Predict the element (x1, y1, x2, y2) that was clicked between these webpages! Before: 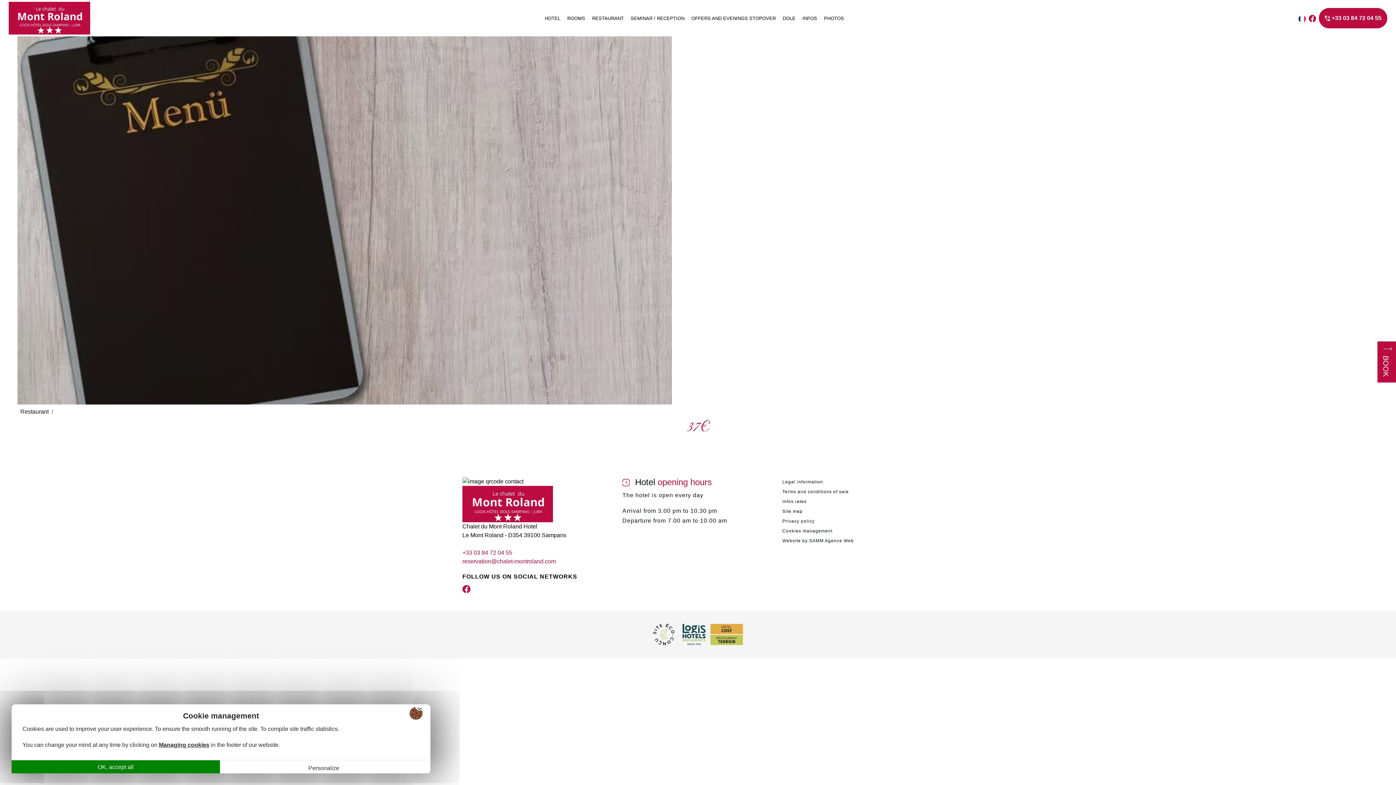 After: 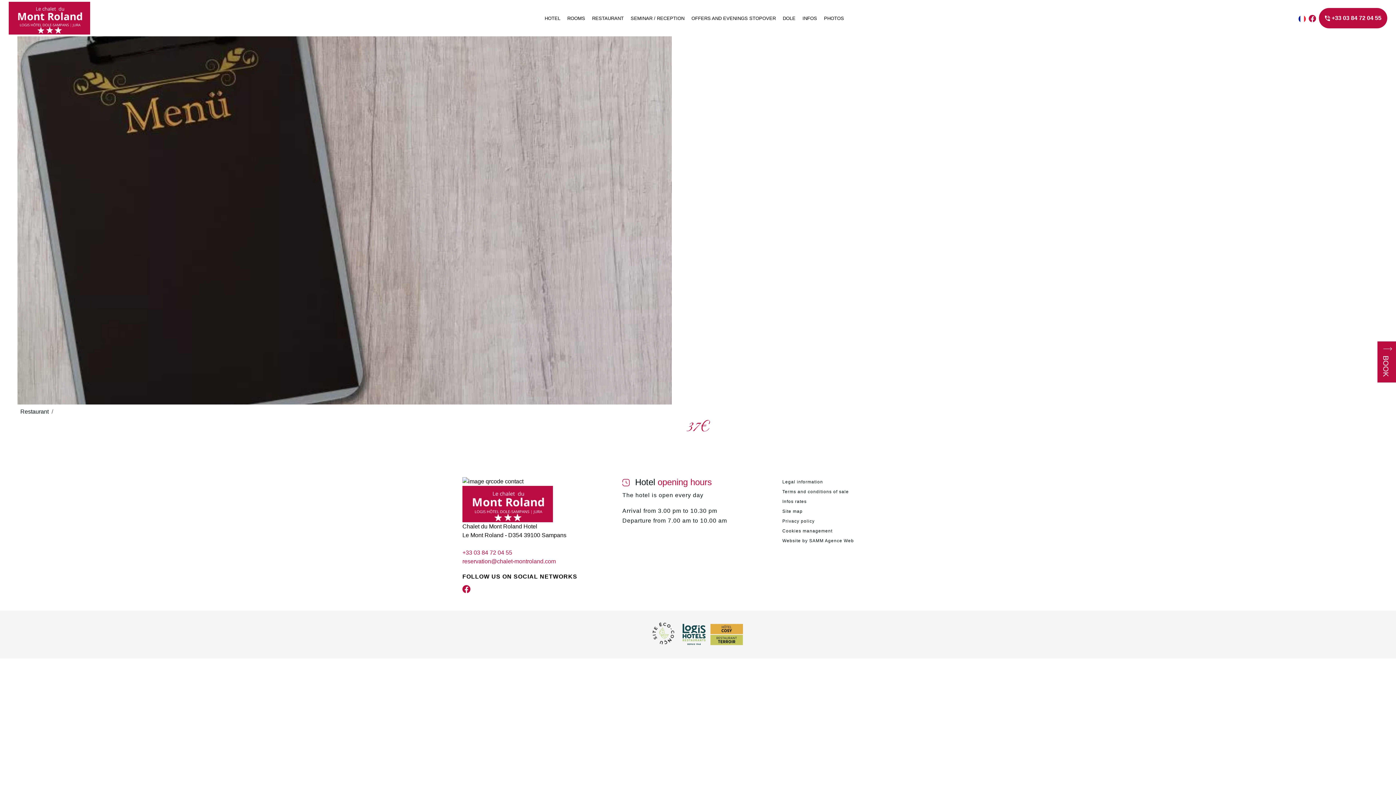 Action: bbox: (11, 760, 219, 773) label: OK, accept all